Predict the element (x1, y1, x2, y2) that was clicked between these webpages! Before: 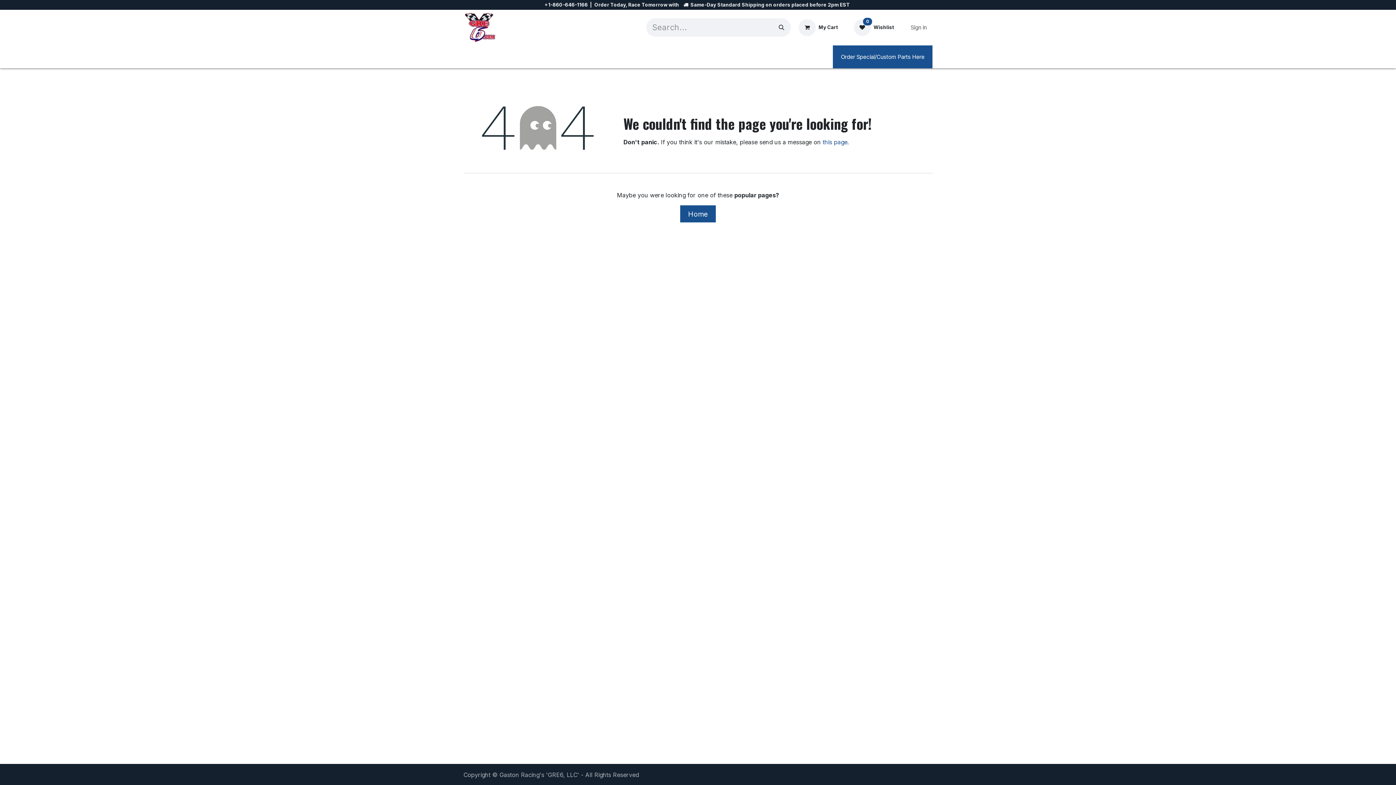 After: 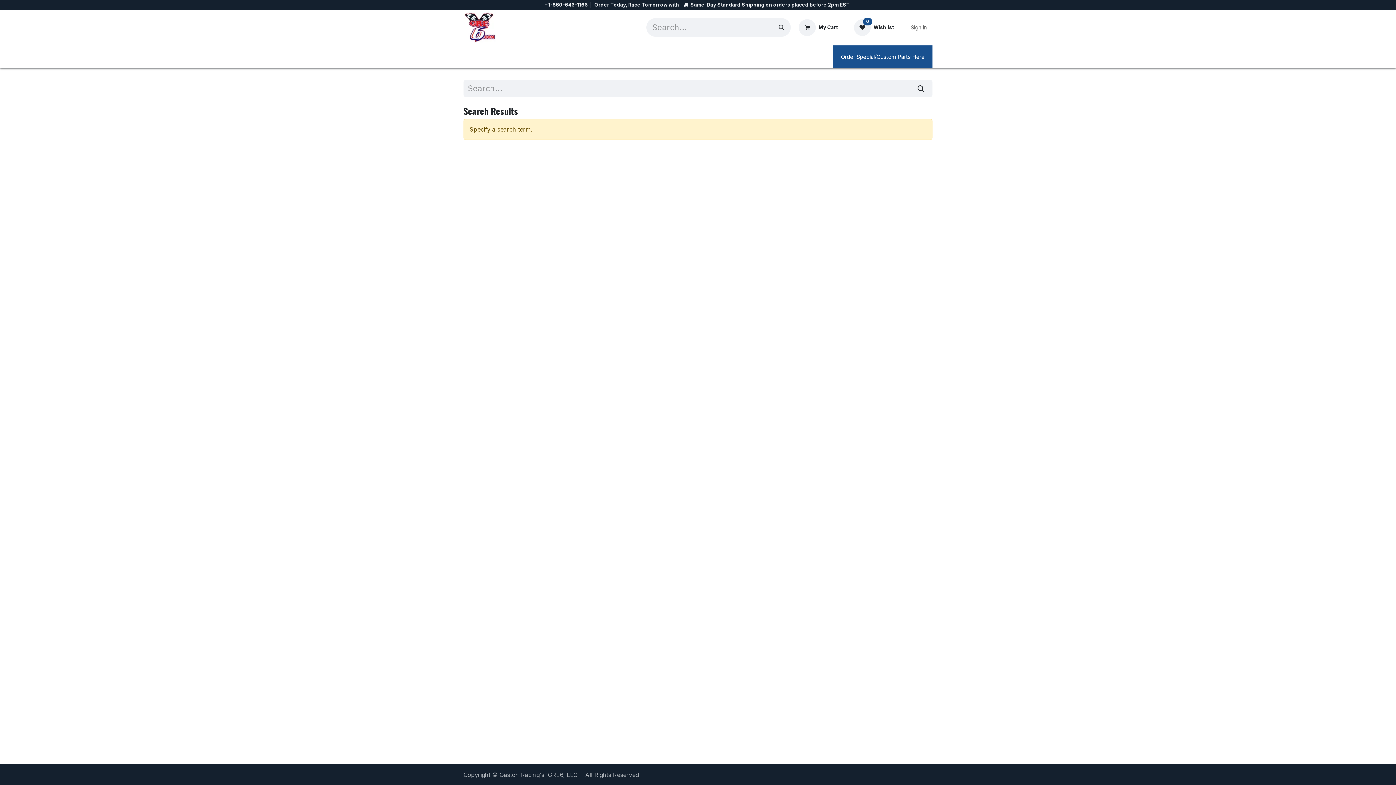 Action: bbox: (772, 18, 790, 36) label: Search